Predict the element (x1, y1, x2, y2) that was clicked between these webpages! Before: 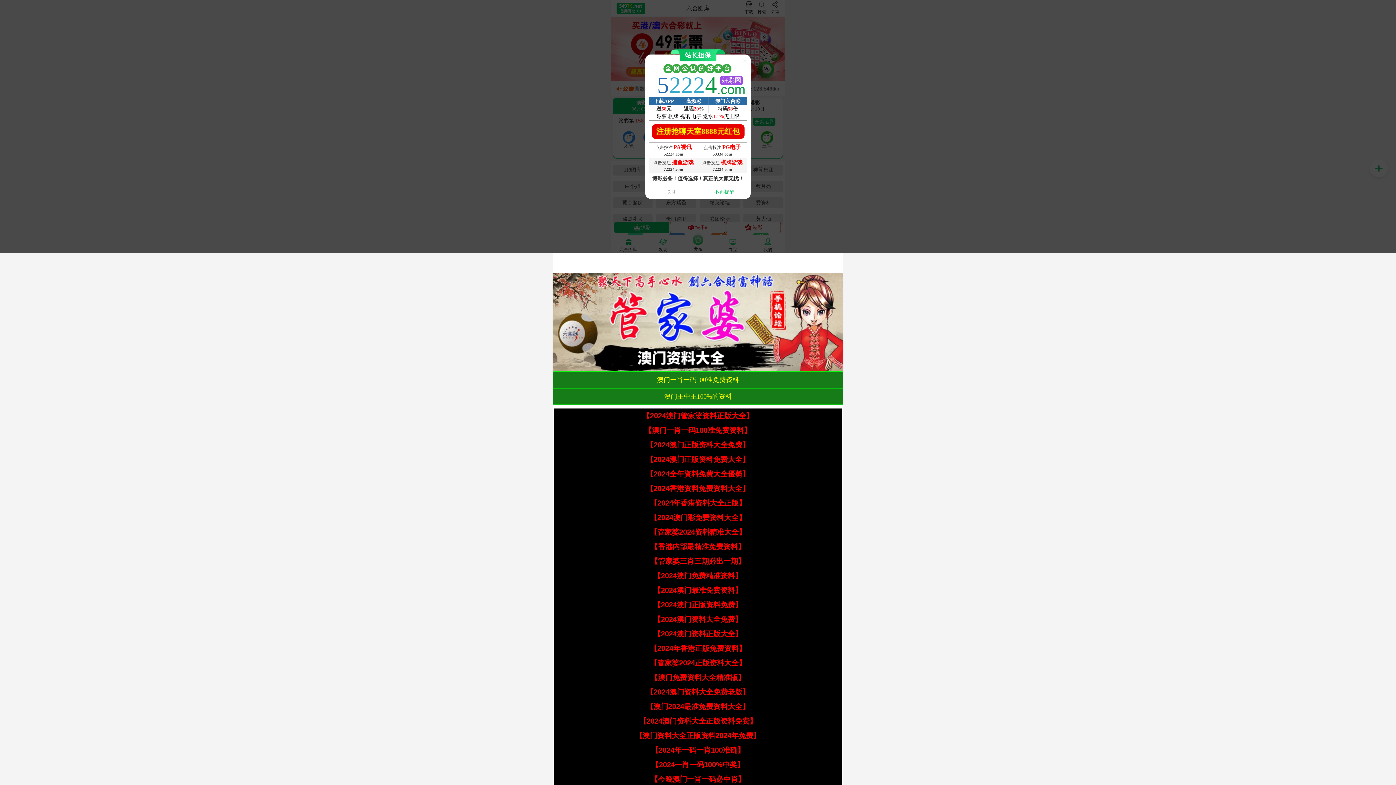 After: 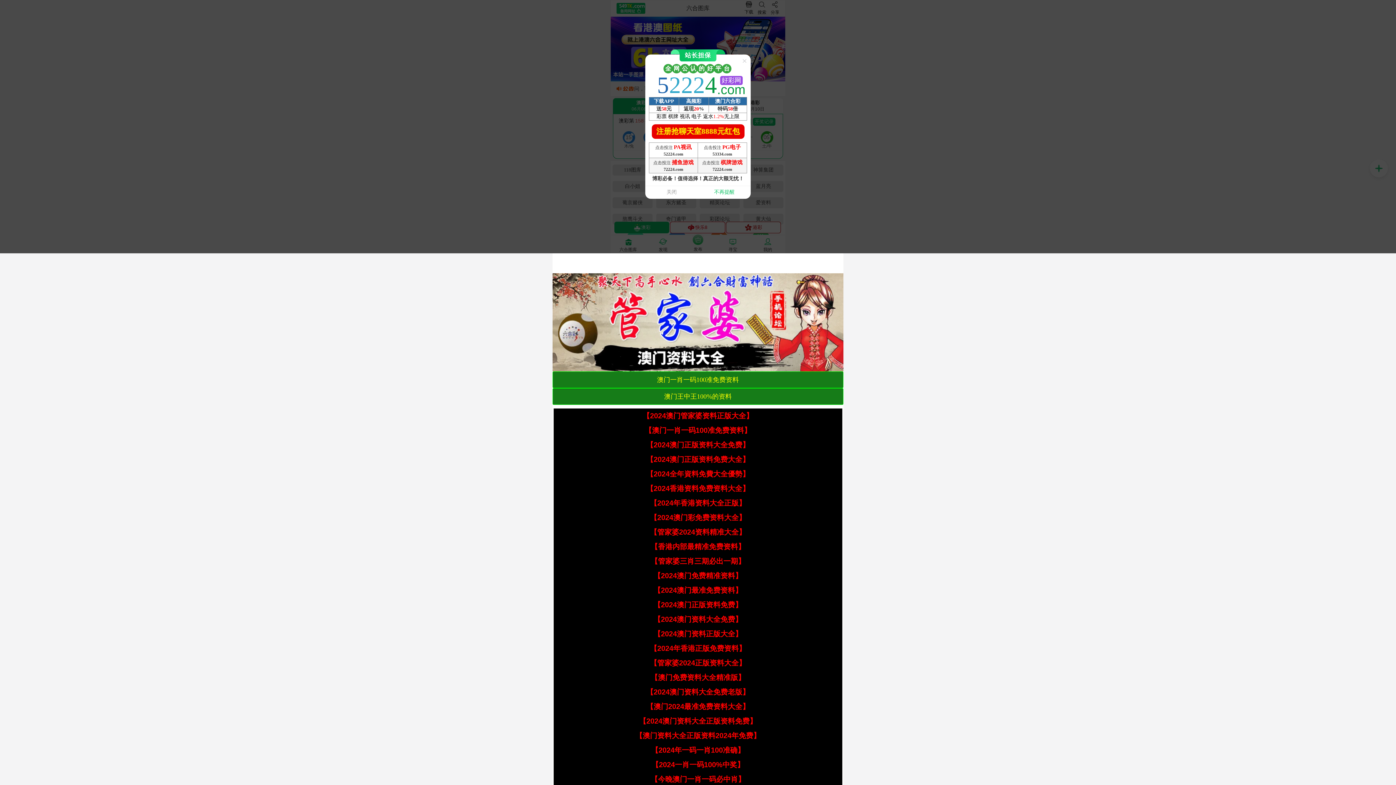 Action: label: 【2024澳门正版资料免费大全】 bbox: (646, 455, 749, 463)